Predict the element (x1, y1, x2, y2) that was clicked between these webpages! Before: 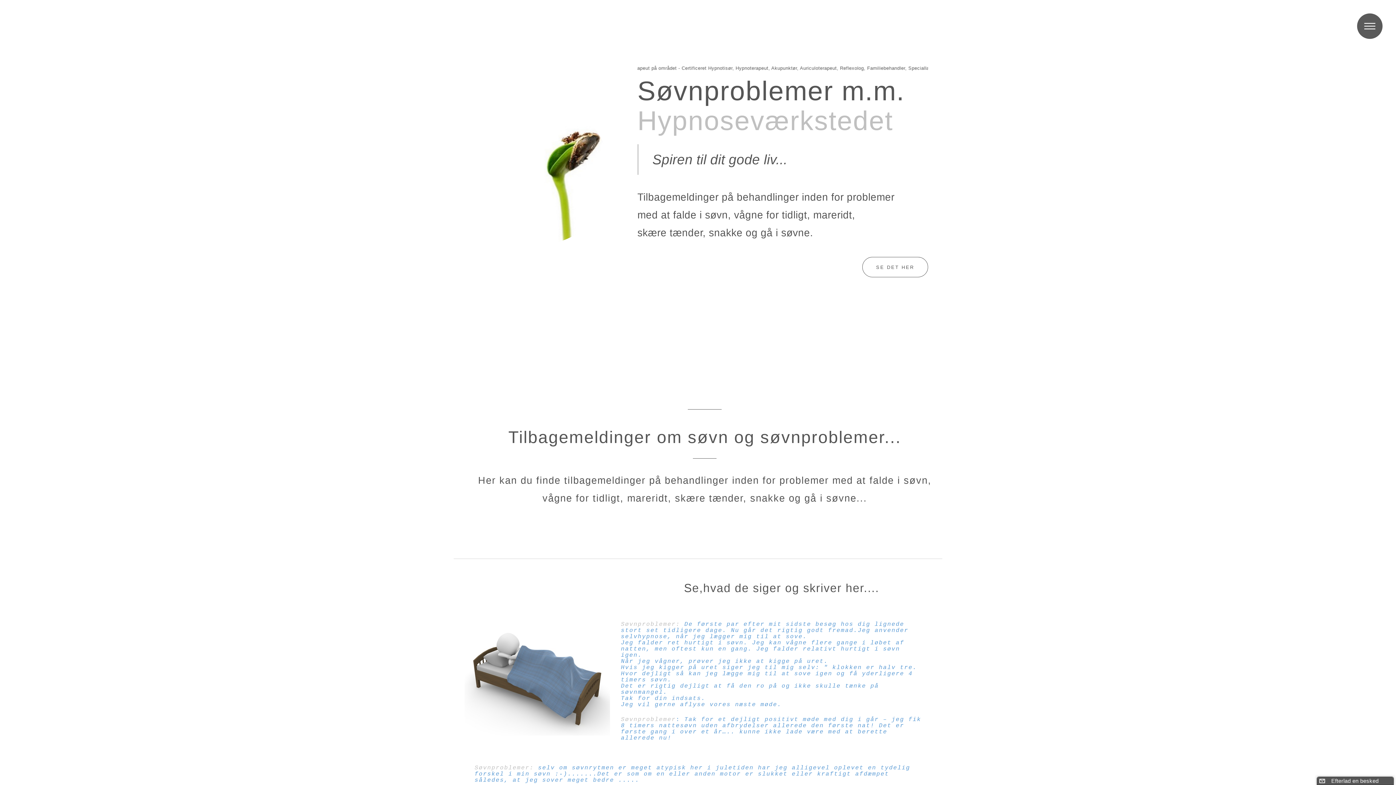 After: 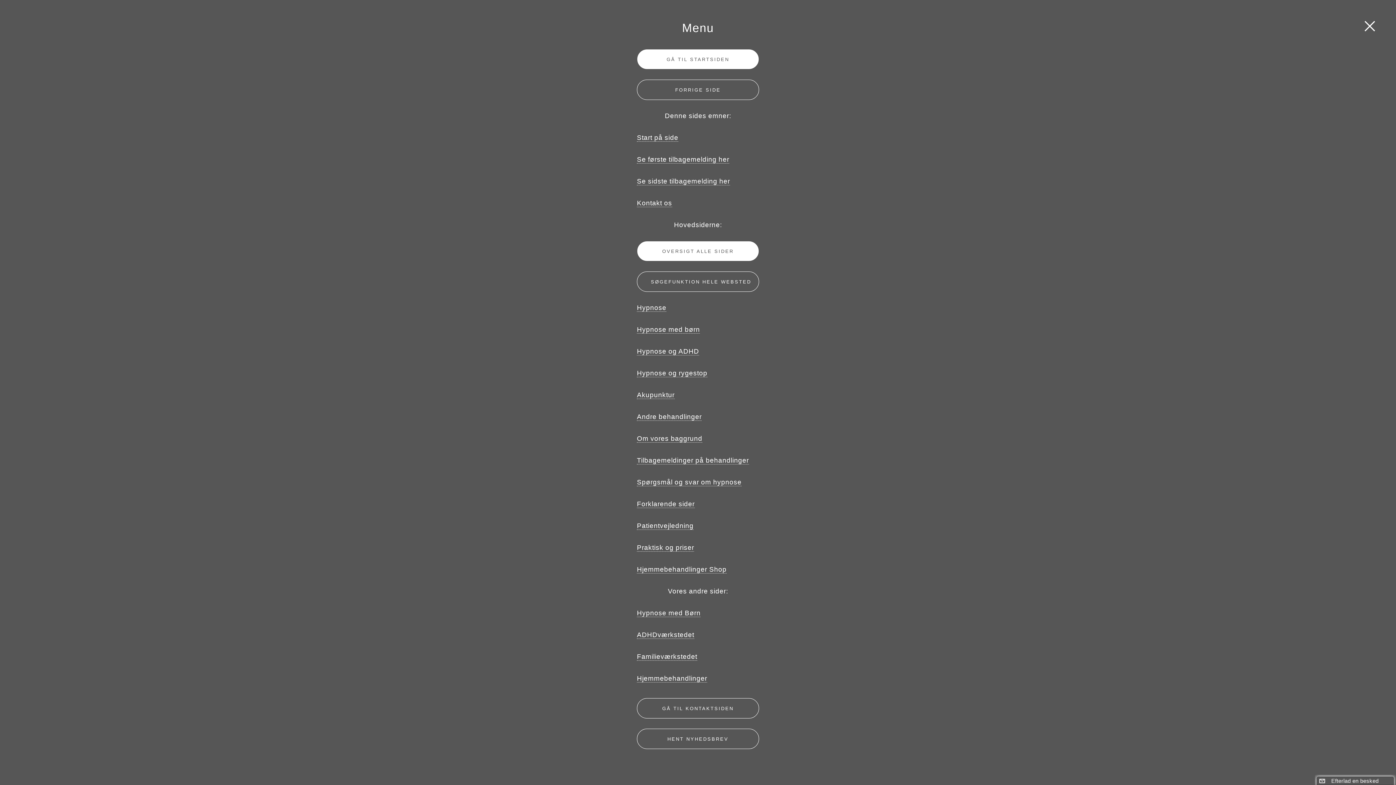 Action: bbox: (1357, 13, 1382, 39) label: MENU